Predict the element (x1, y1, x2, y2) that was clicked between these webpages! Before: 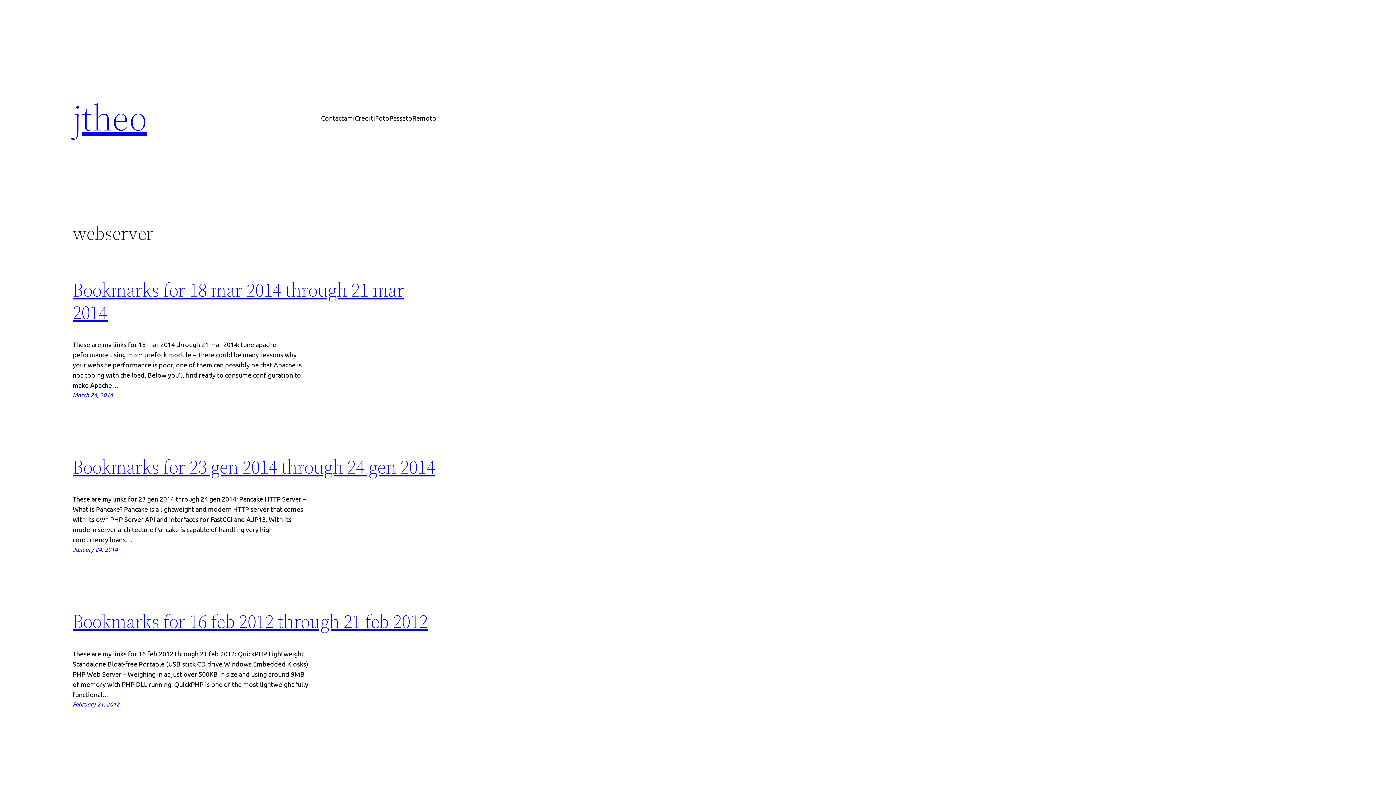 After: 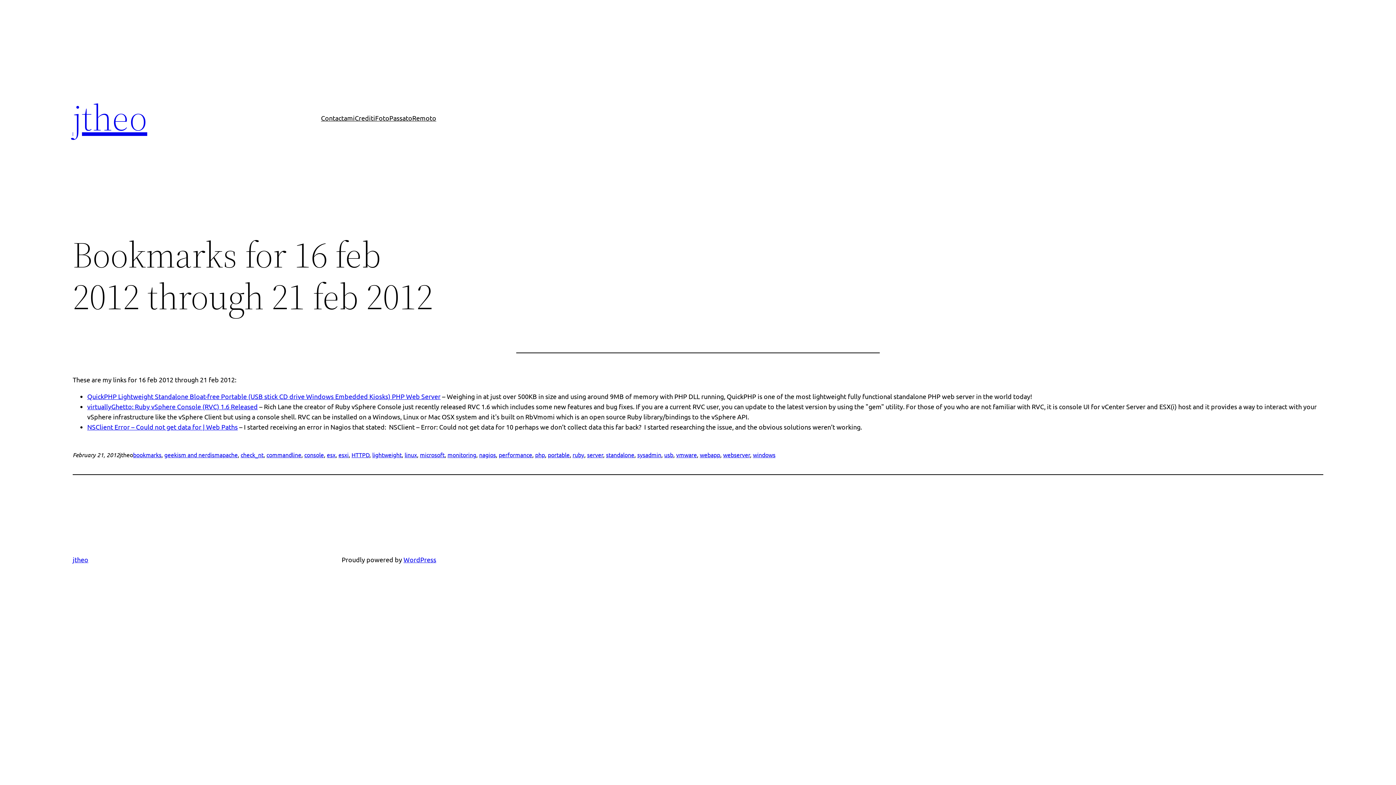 Action: bbox: (72, 700, 119, 708) label: February 21, 2012